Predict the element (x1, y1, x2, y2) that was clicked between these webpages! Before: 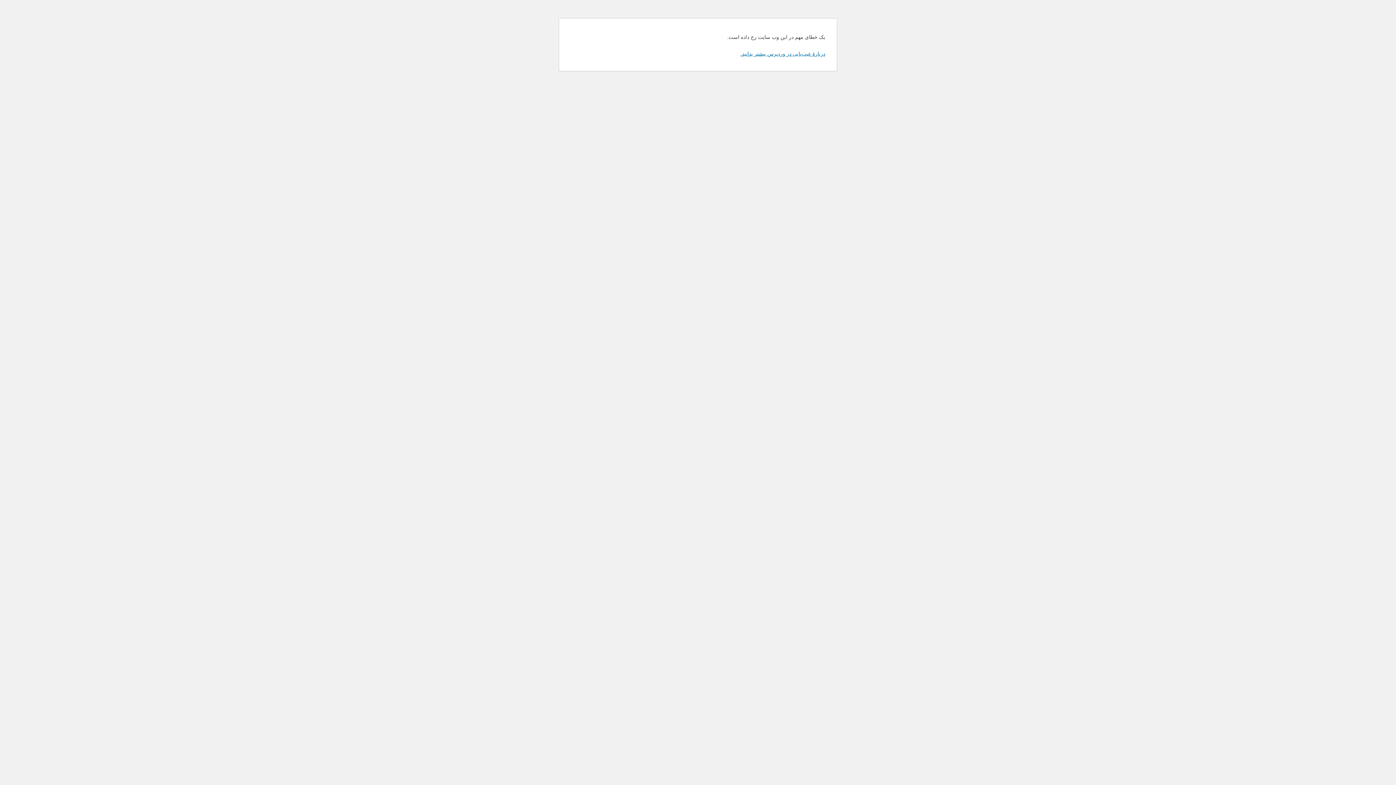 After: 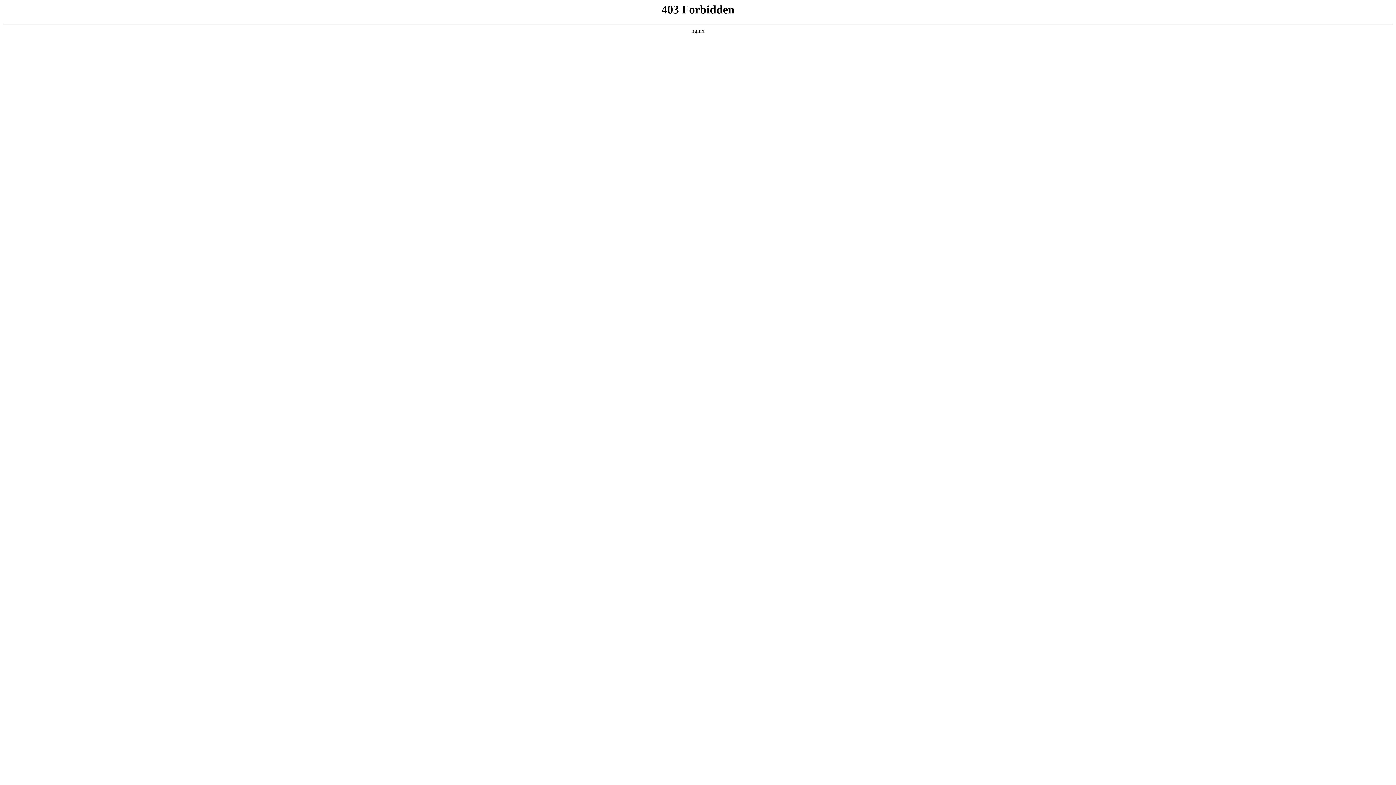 Action: label: دربارهٔ عیب‌یابی در وردپرس بیشتر بدانید. bbox: (740, 50, 825, 56)